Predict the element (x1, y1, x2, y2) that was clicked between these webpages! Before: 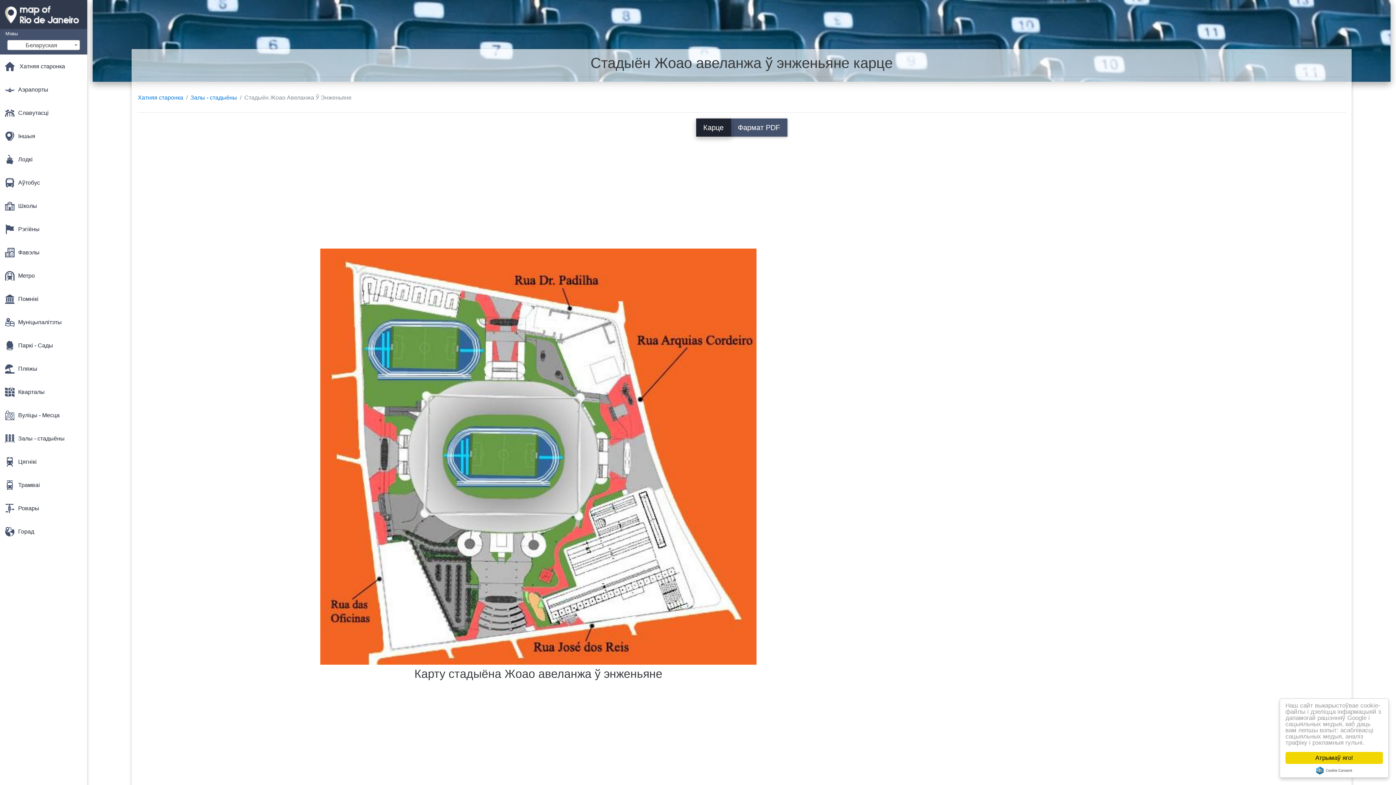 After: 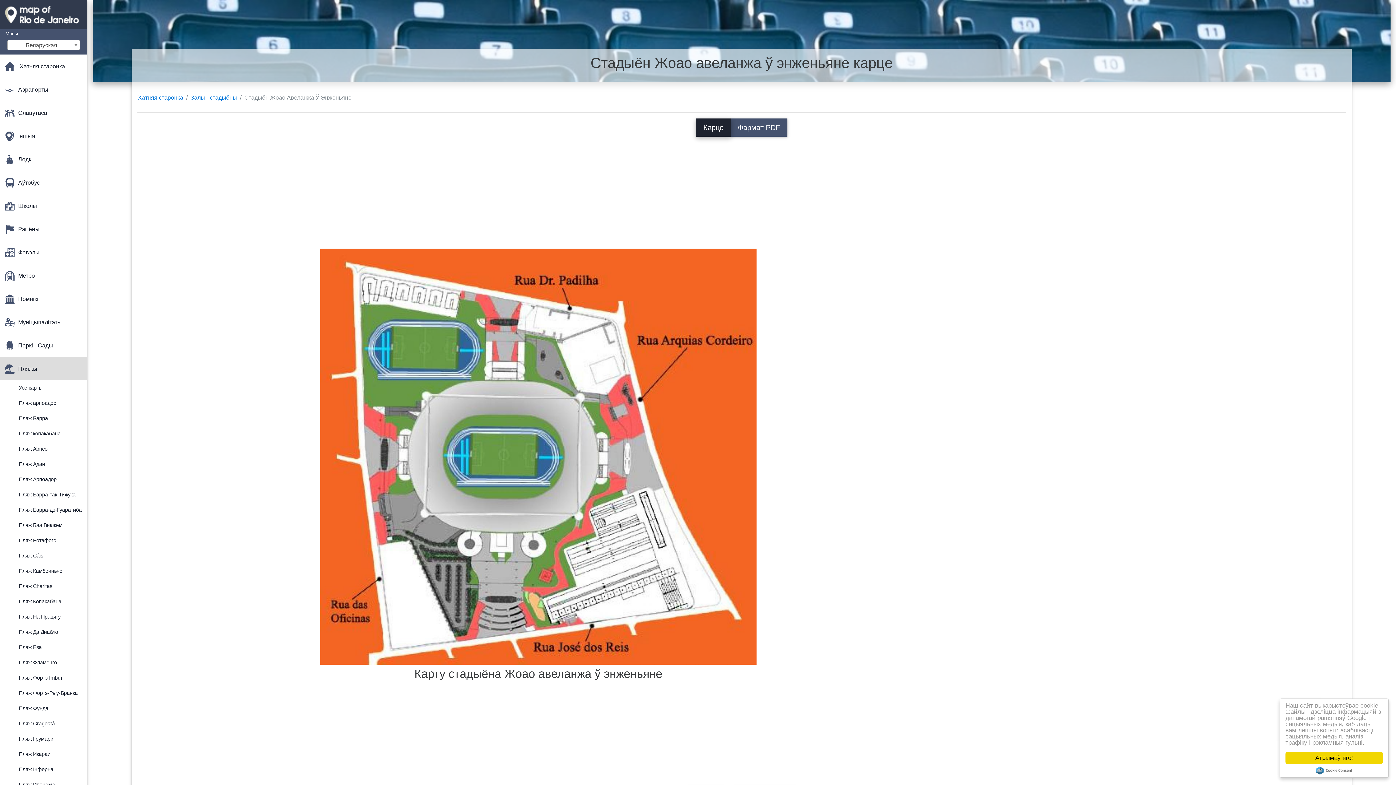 Action: label: Пляжы bbox: (0, 357, 87, 380)